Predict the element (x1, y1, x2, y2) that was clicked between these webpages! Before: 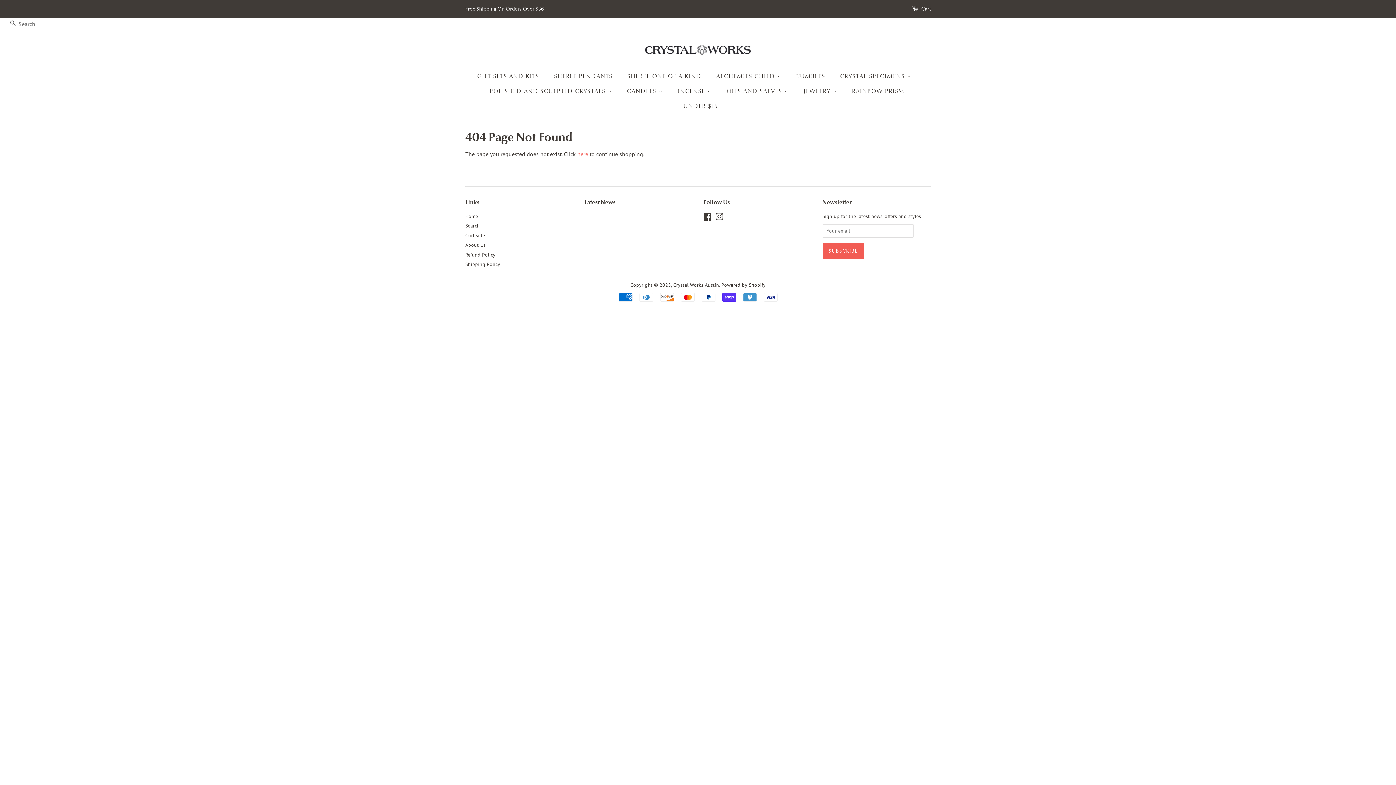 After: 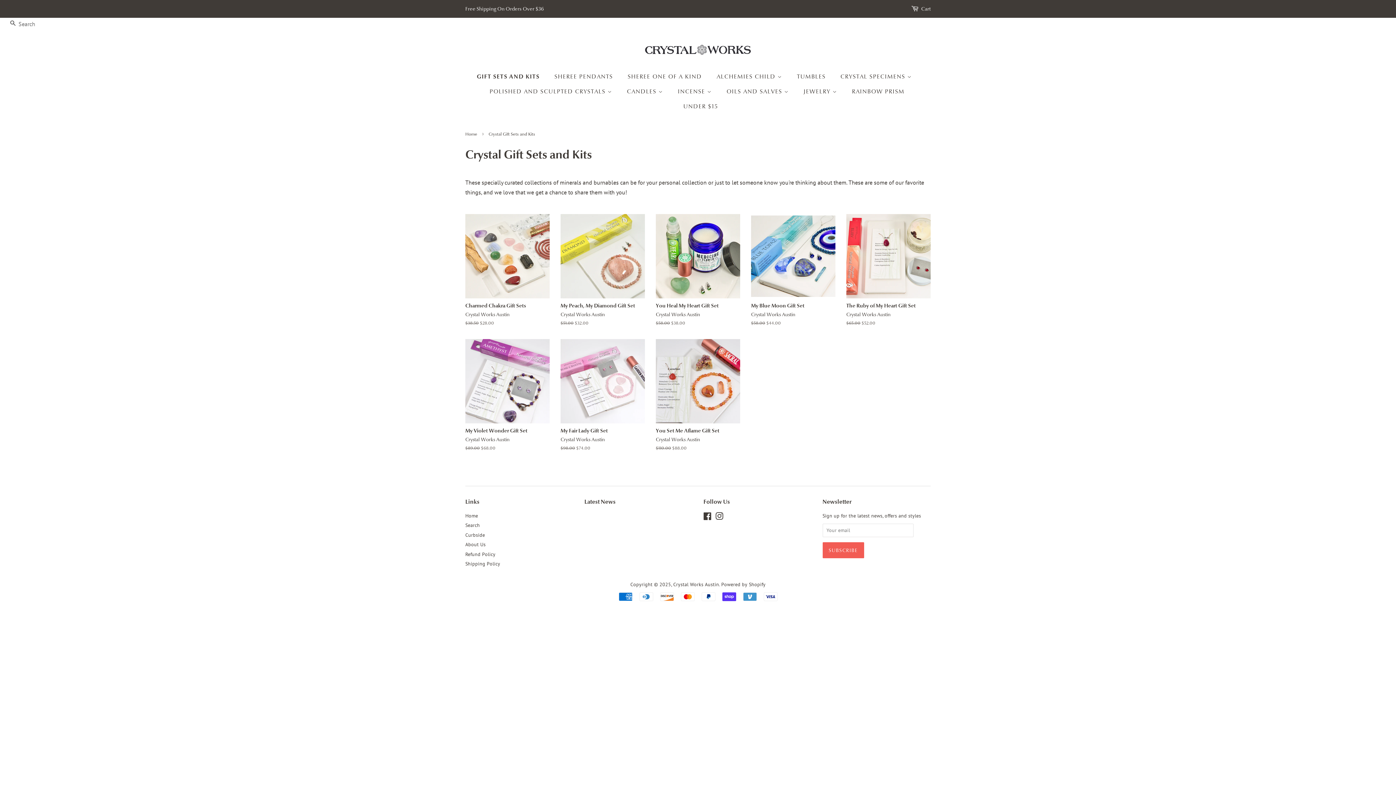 Action: label: GIFT SETS AND KITS bbox: (477, 69, 546, 84)